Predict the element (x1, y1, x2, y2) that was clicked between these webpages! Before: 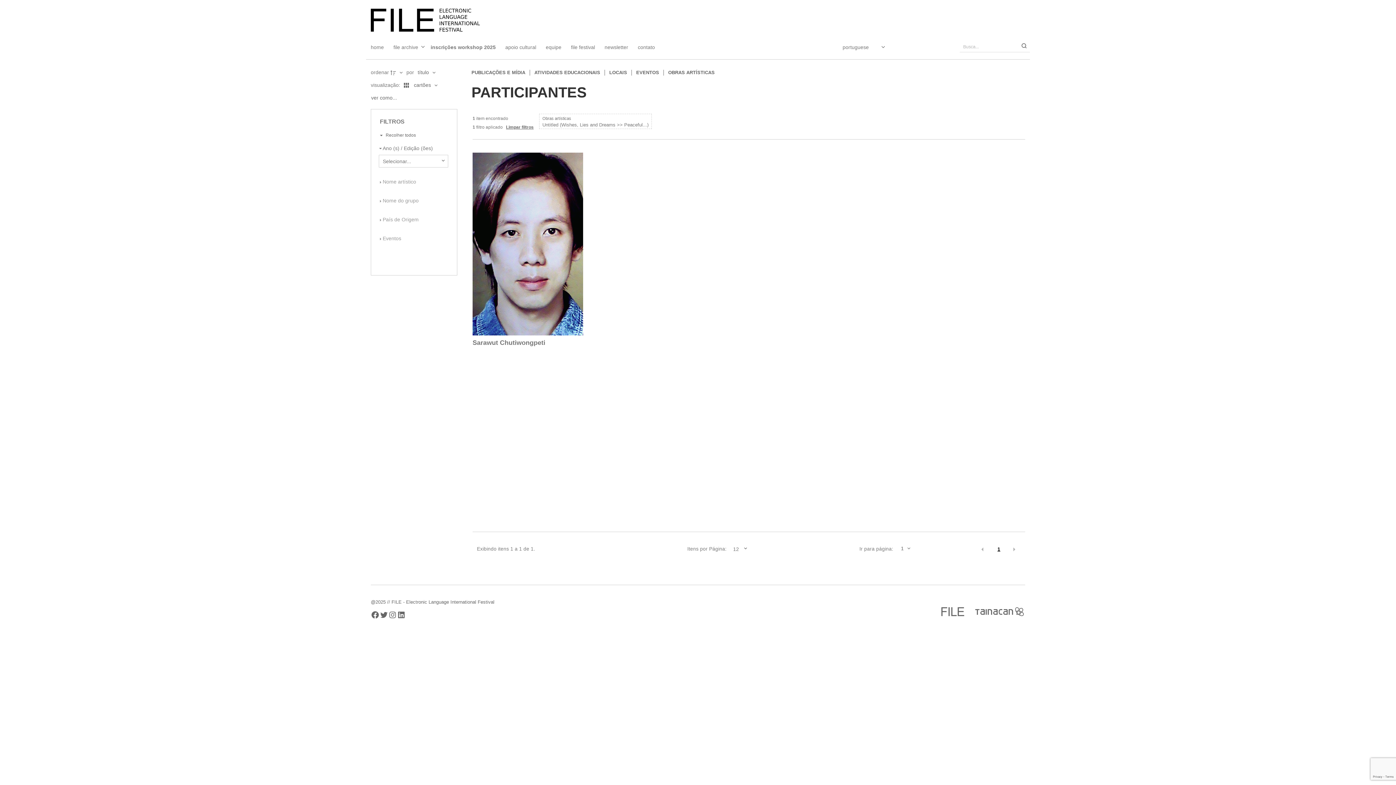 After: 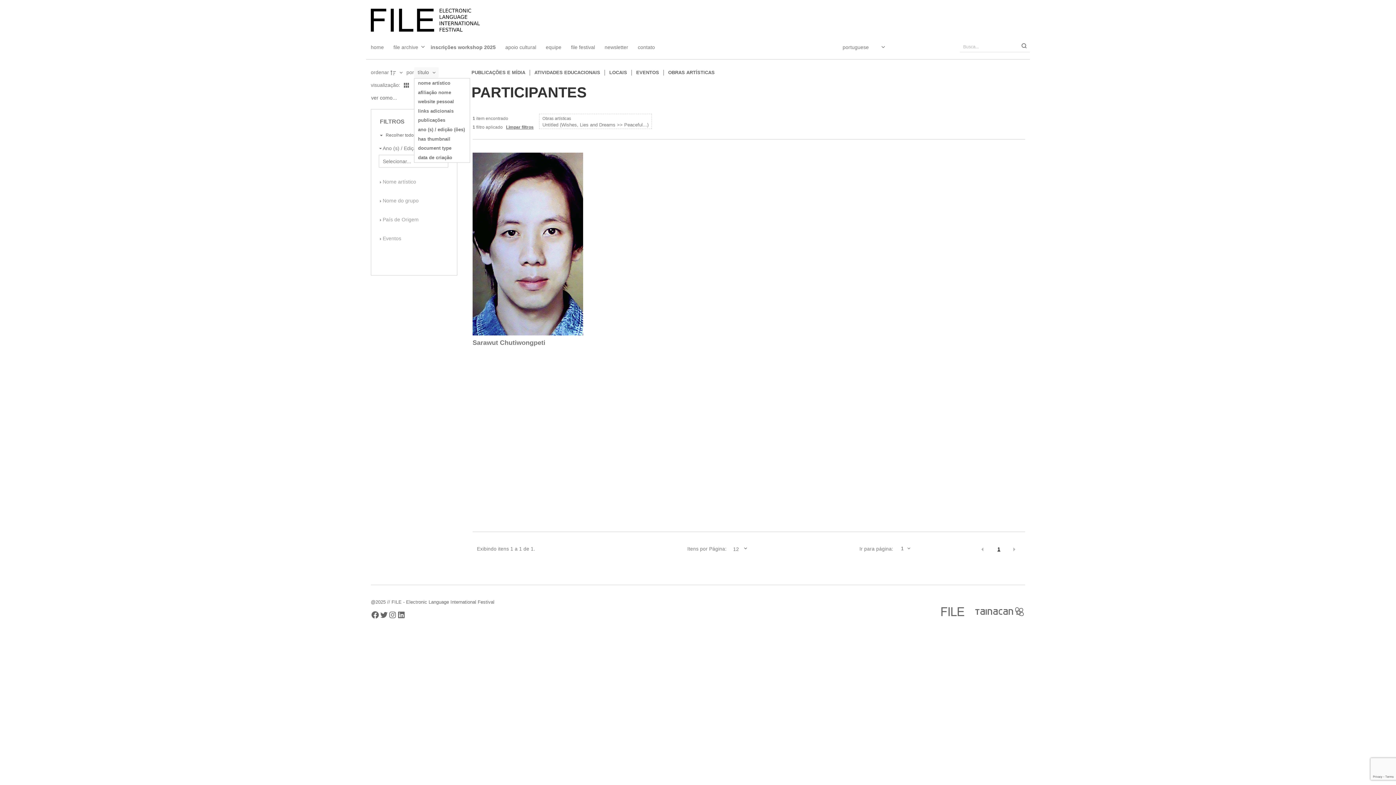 Action: label: Ordenação bbox: (414, 67, 438, 78)